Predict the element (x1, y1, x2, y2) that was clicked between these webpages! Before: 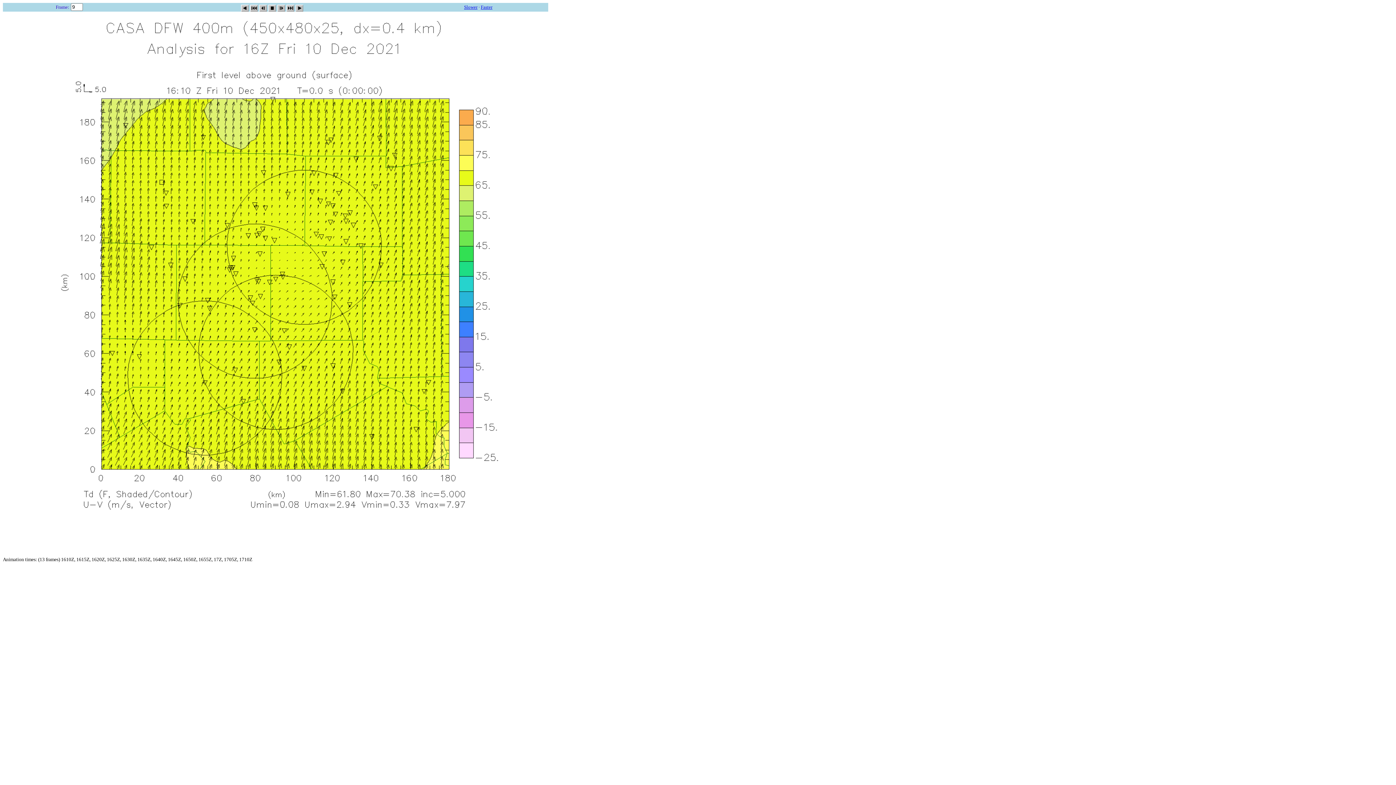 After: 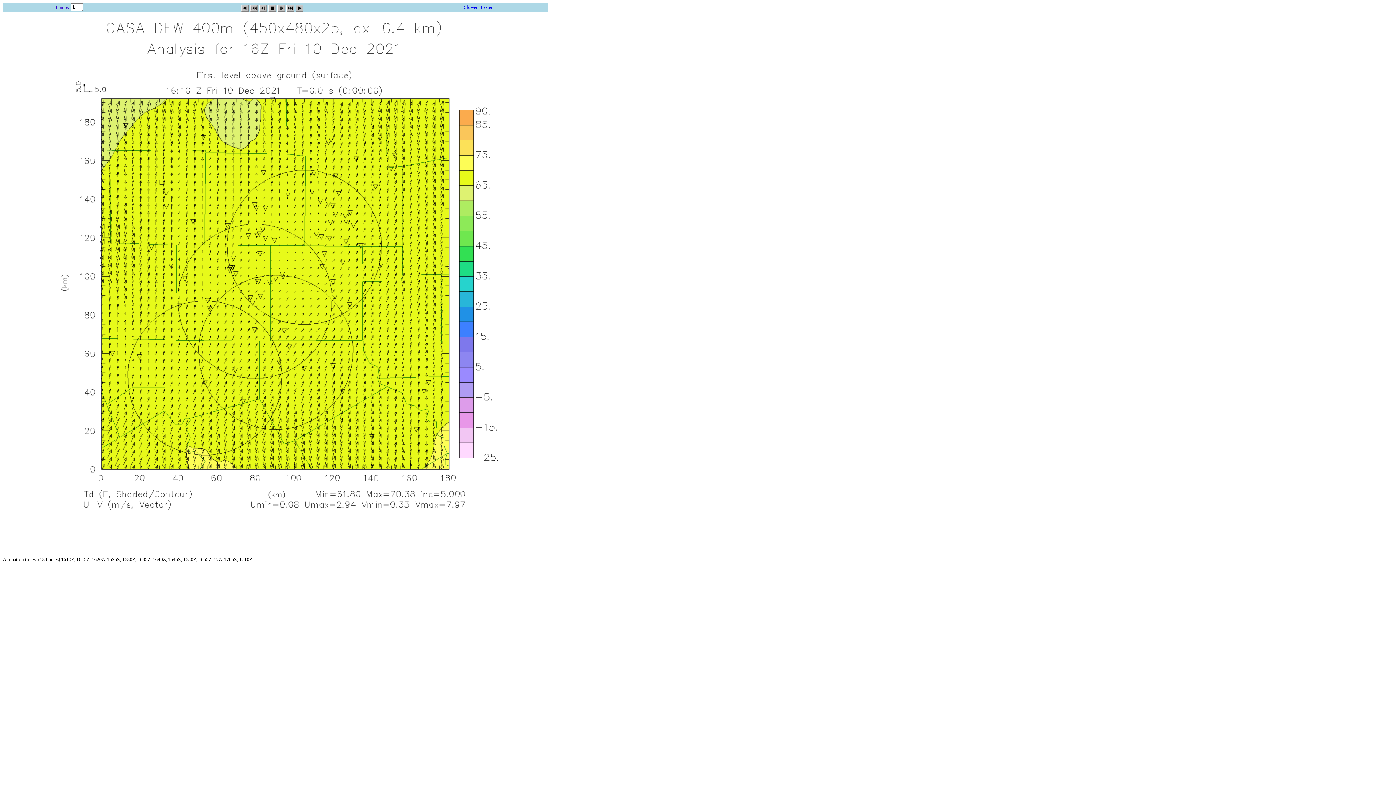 Action: bbox: (250, 2, 257, 9)